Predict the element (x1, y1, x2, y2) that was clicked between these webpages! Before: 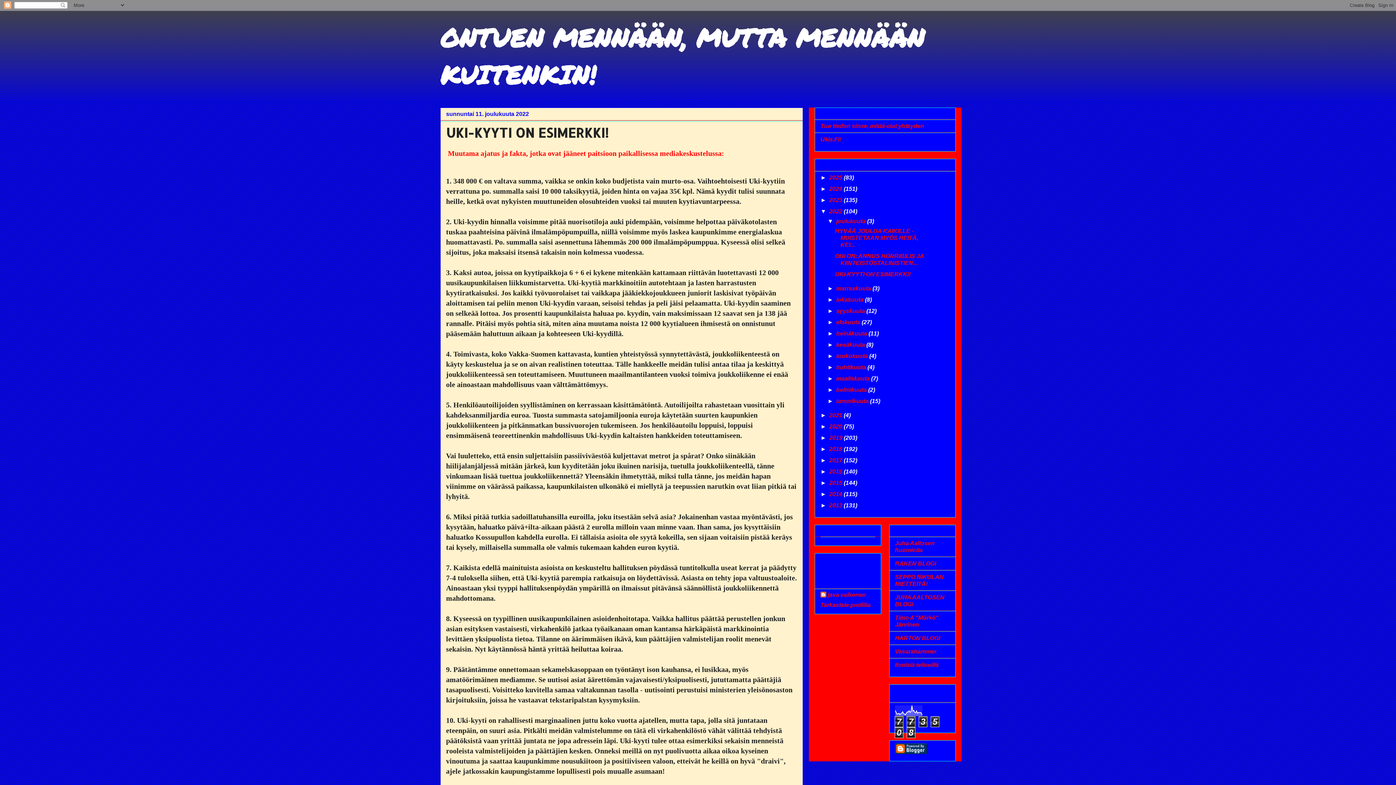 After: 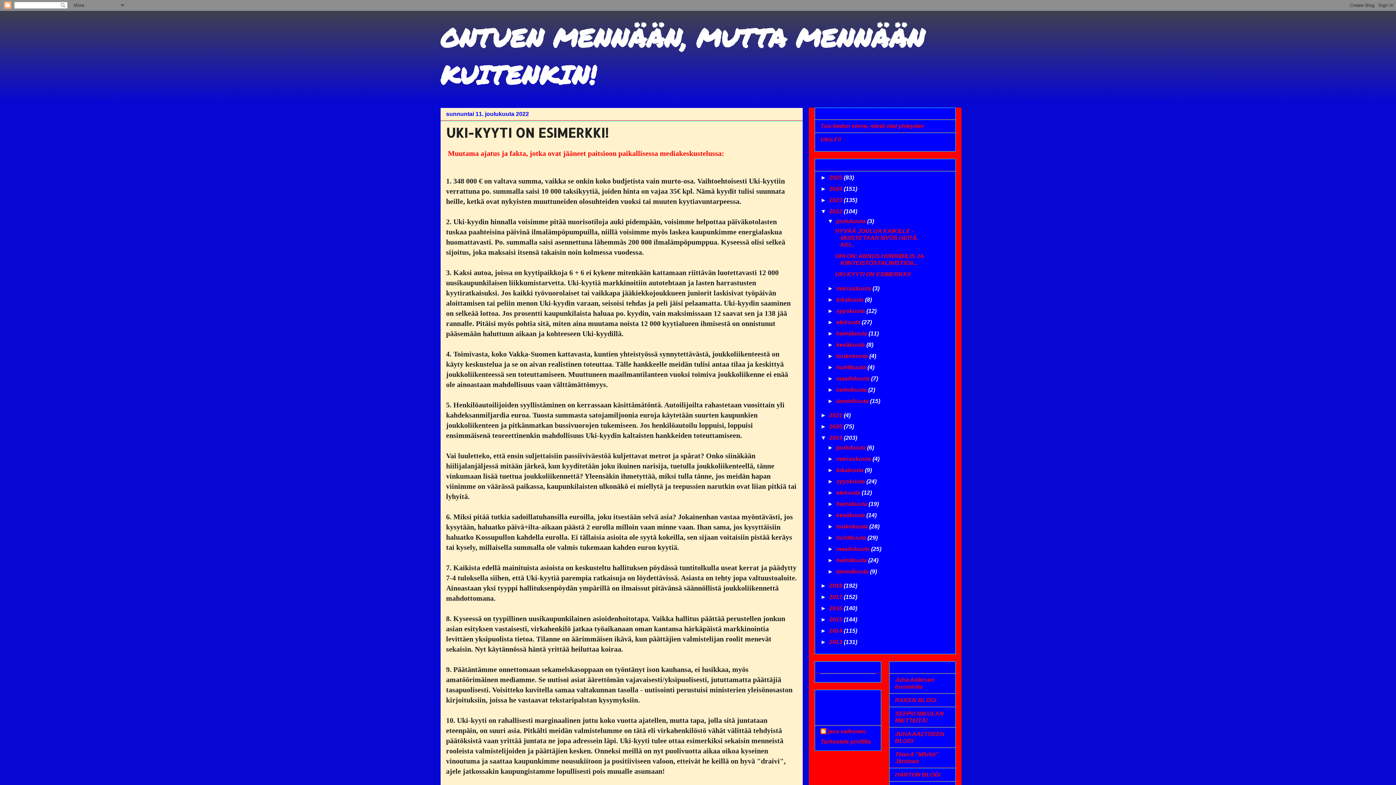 Action: label: ►   bbox: (820, 434, 829, 441)